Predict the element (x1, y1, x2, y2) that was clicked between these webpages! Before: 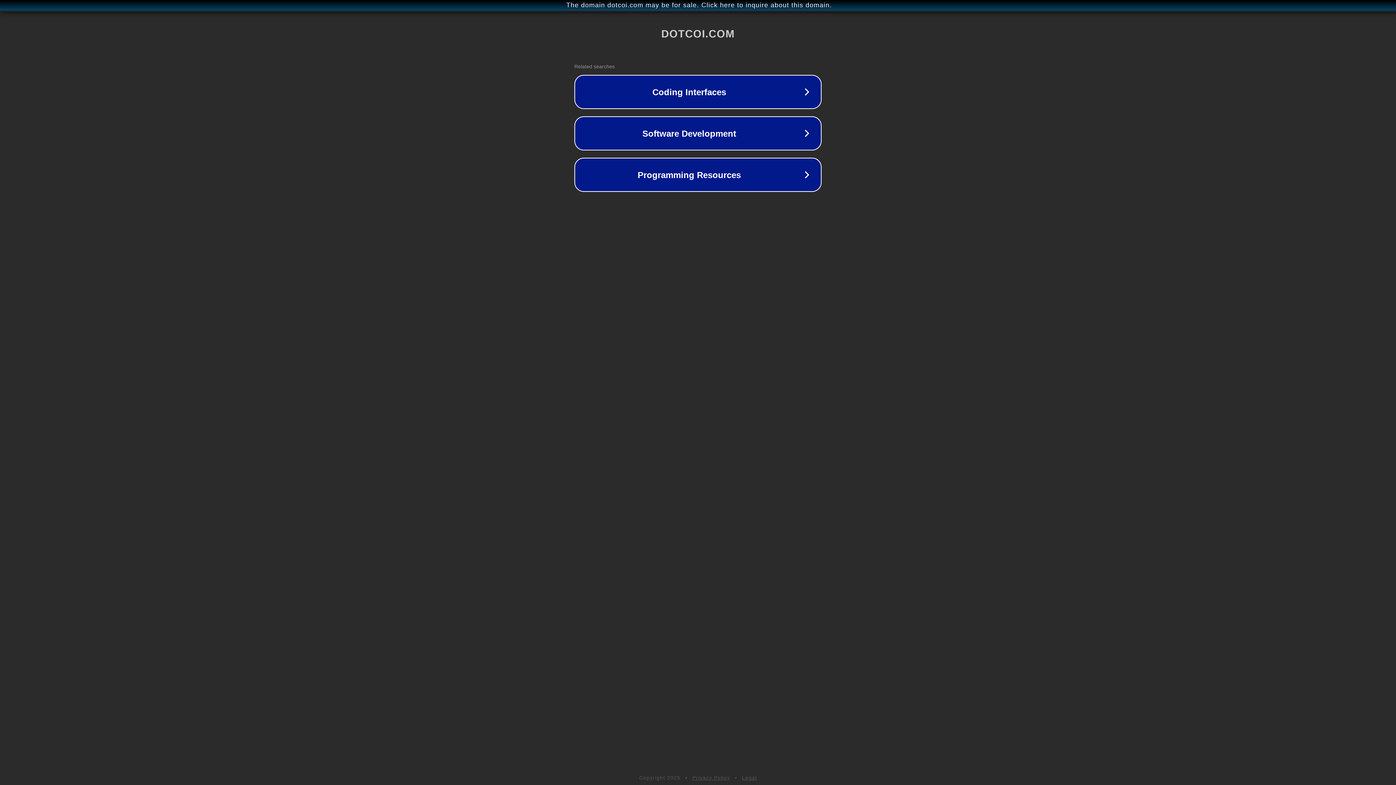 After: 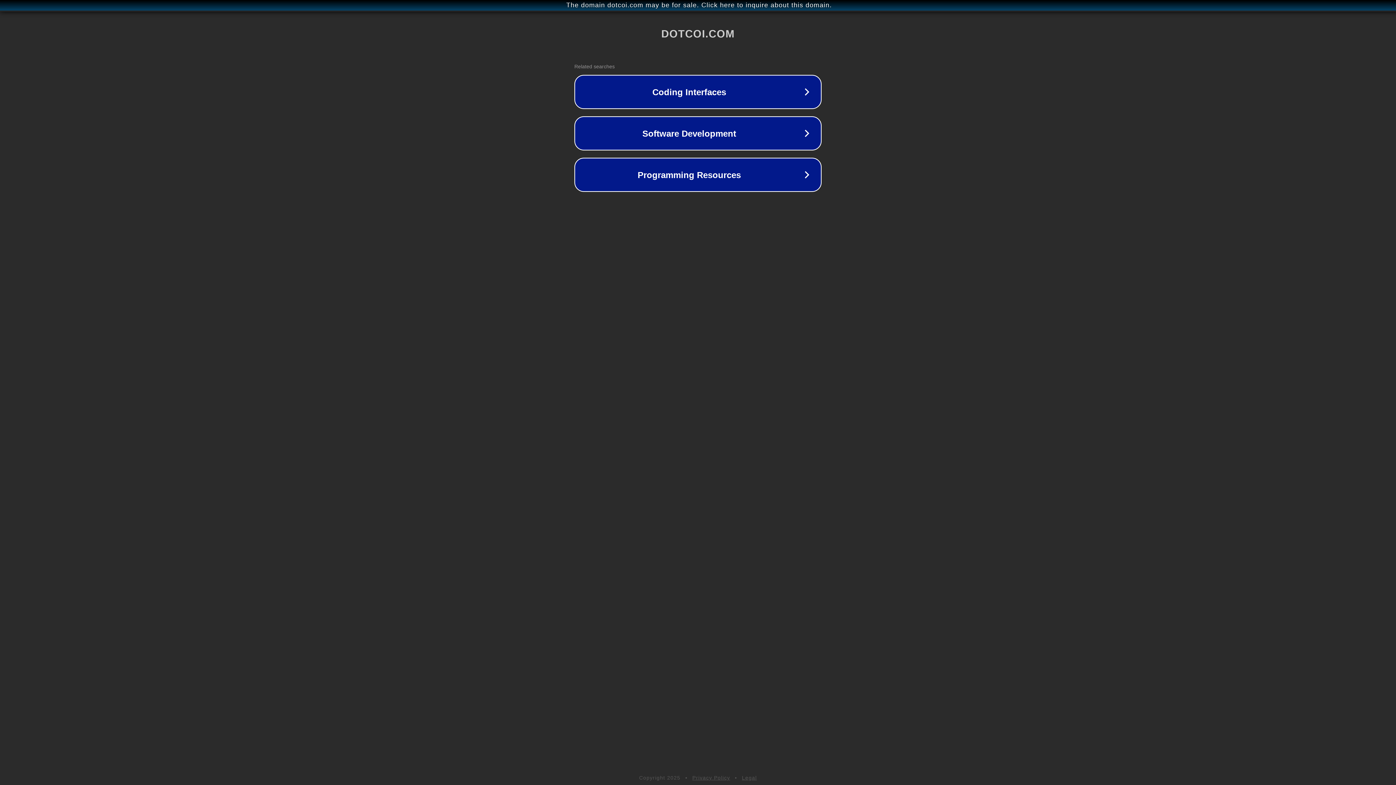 Action: label: Legal bbox: (742, 775, 757, 781)